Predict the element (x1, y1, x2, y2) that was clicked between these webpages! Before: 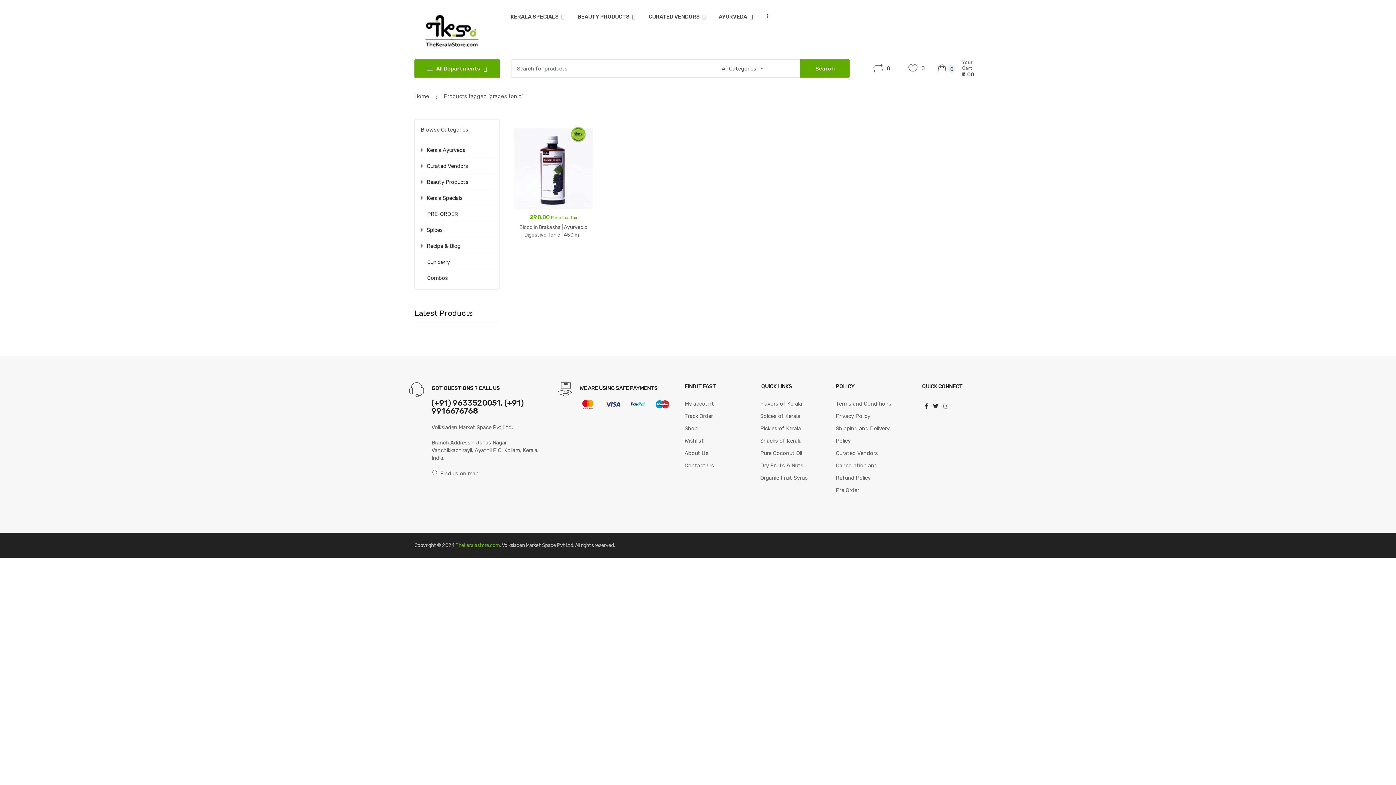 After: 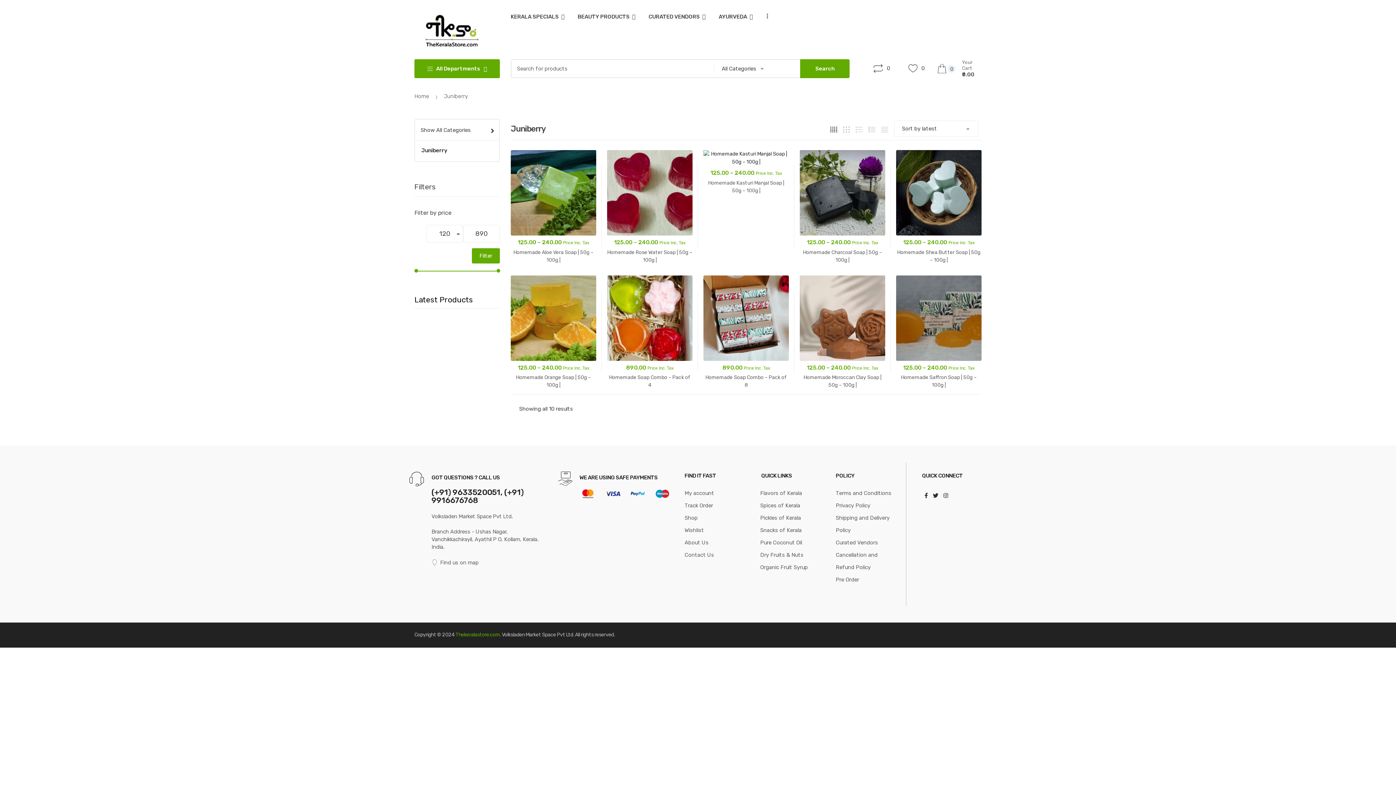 Action: label: Juniberry bbox: (420, 254, 450, 269)